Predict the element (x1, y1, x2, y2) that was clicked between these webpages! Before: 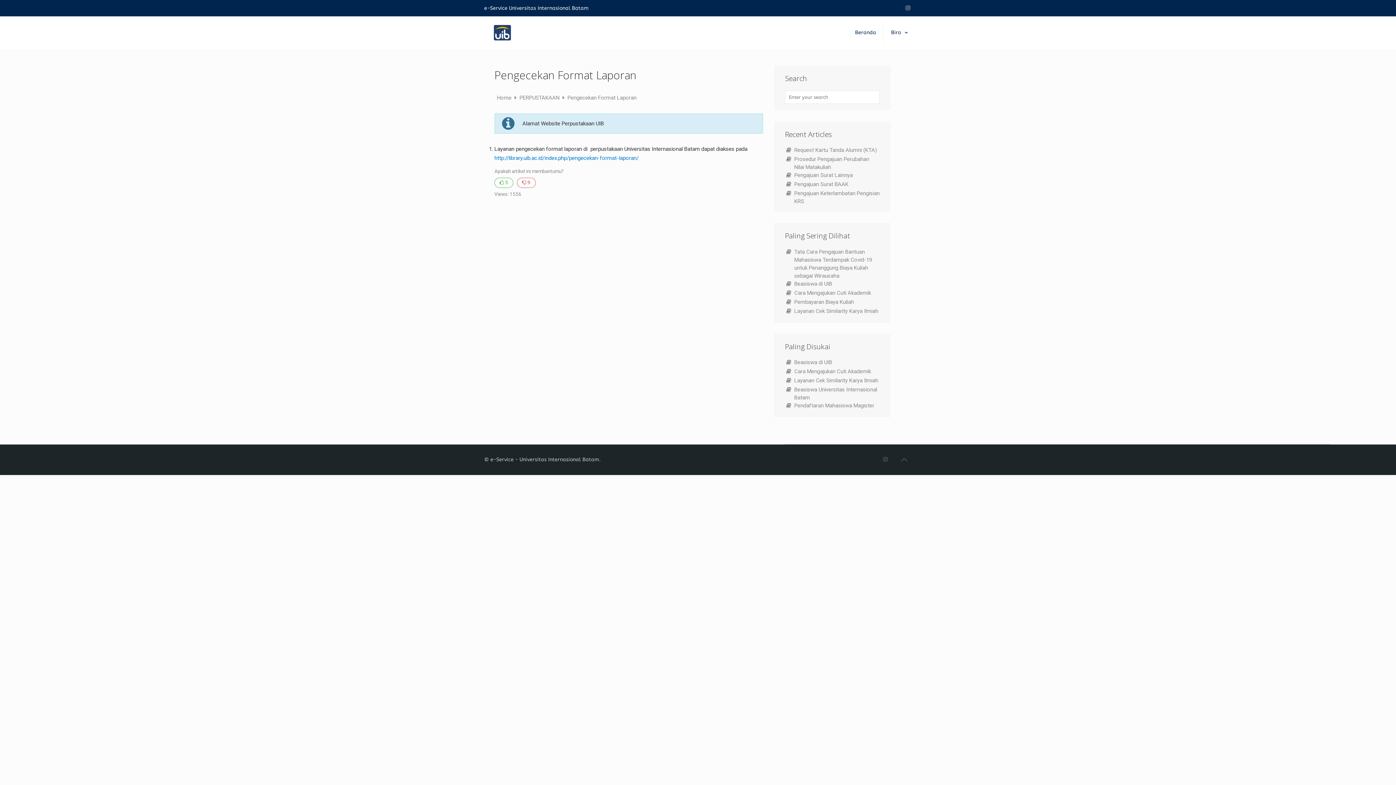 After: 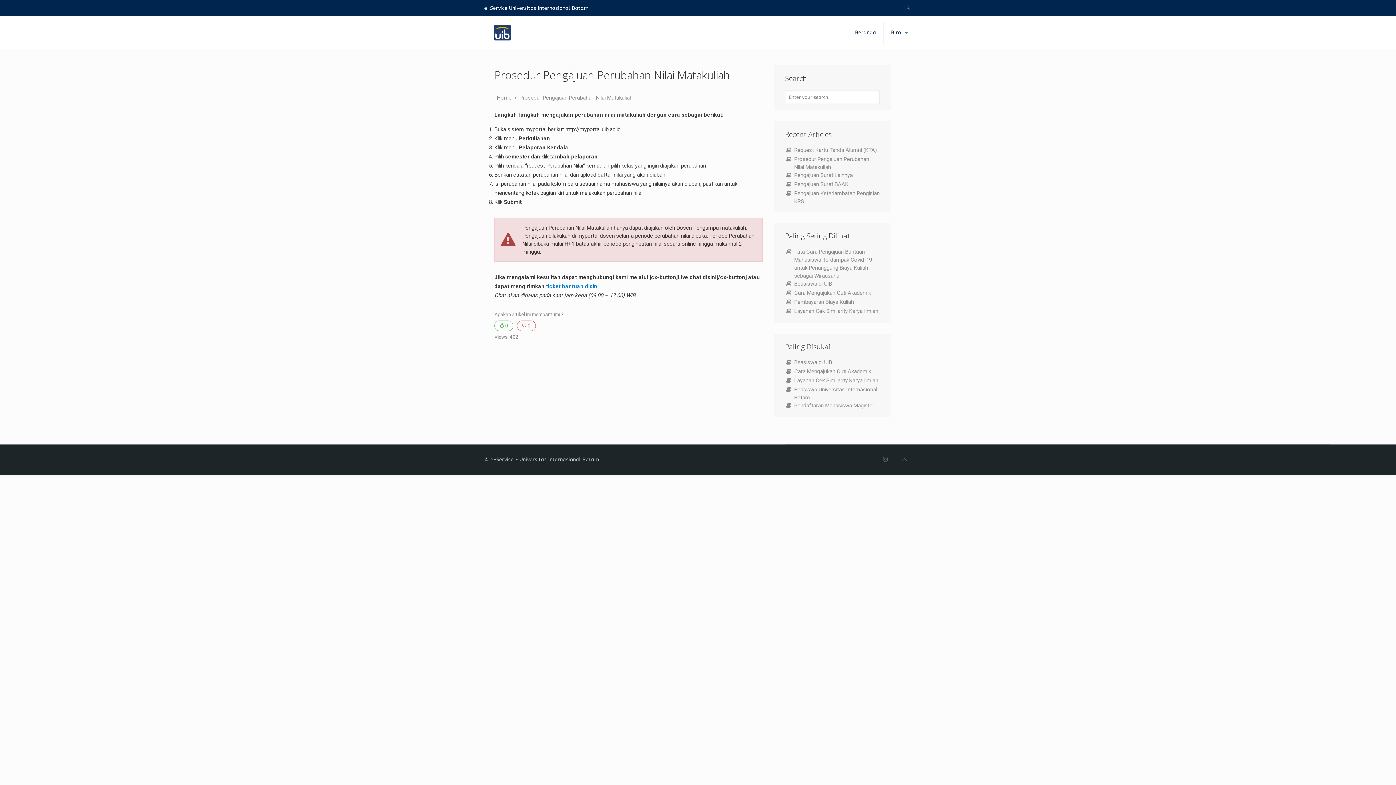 Action: label: Prosedur Pengajuan Perubahan Nilai Matakuliah bbox: (794, 155, 880, 171)